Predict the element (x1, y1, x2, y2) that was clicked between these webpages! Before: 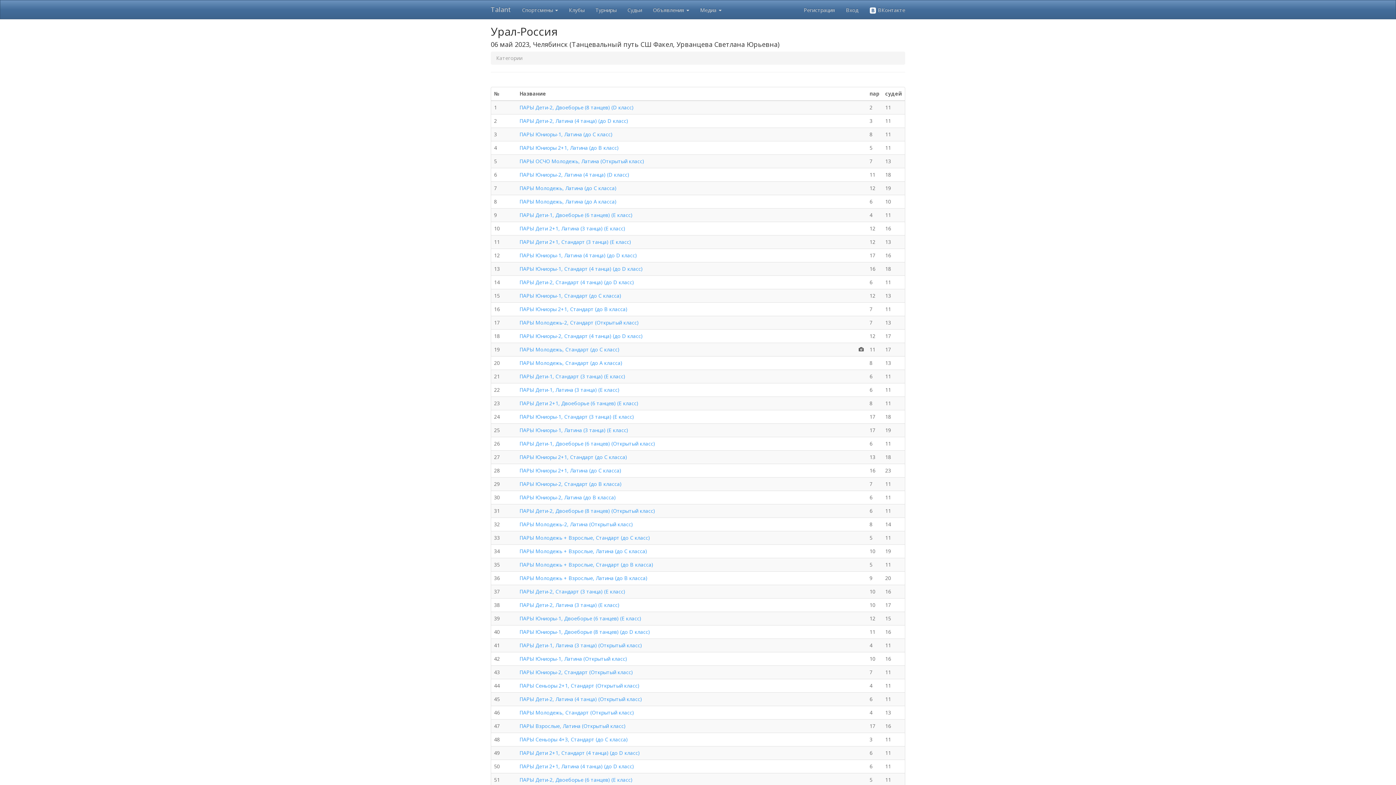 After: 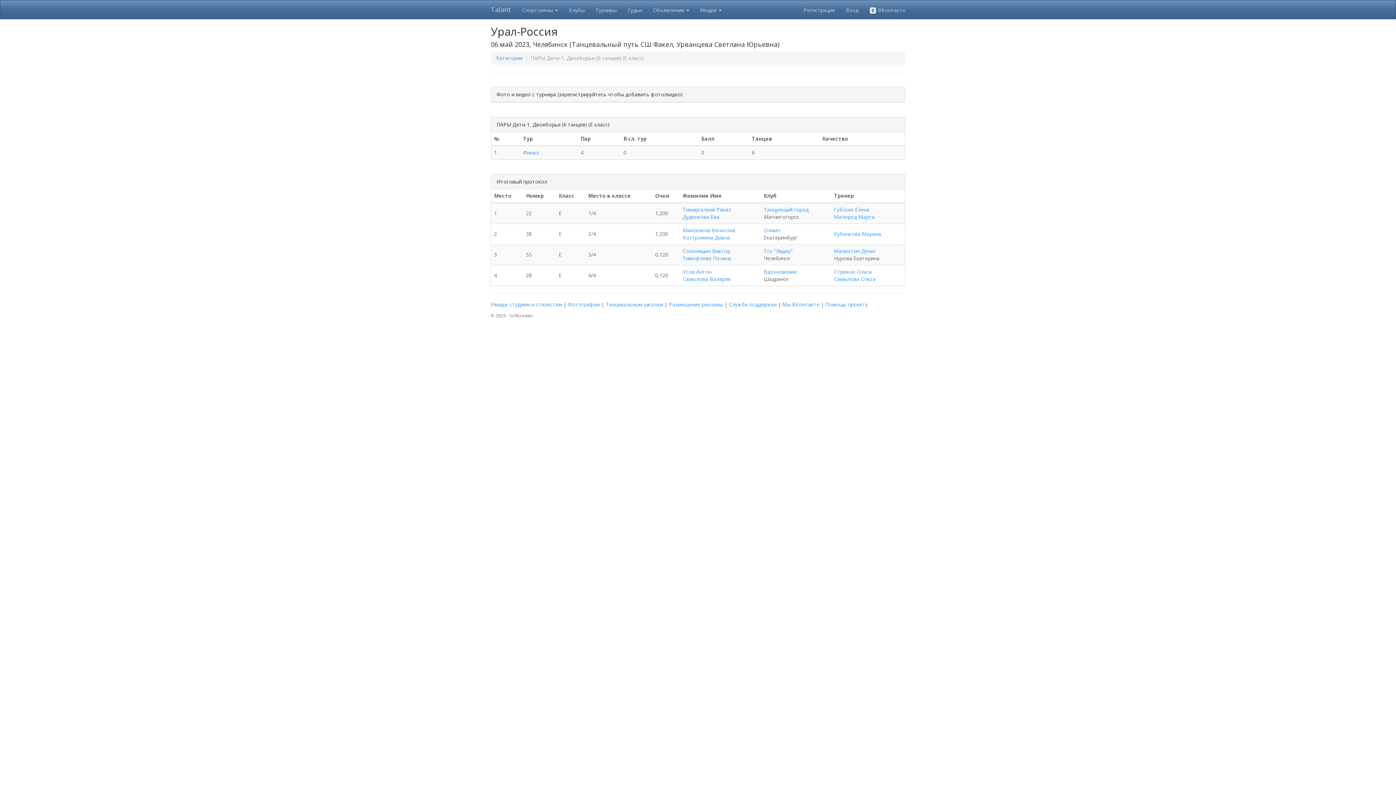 Action: bbox: (519, 211, 632, 218) label: ПАРЫ Дети-1, Двоеборье (6 танцев) (E класс)